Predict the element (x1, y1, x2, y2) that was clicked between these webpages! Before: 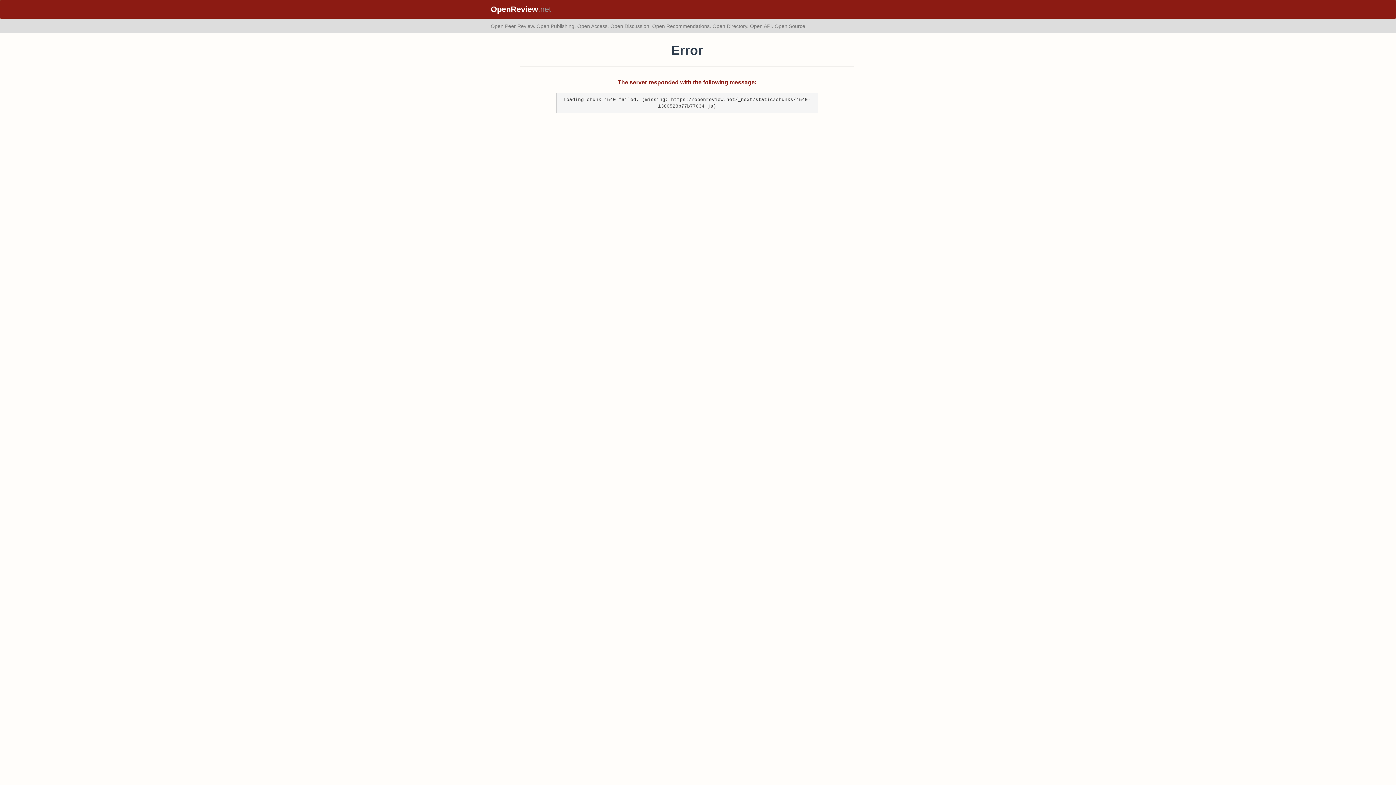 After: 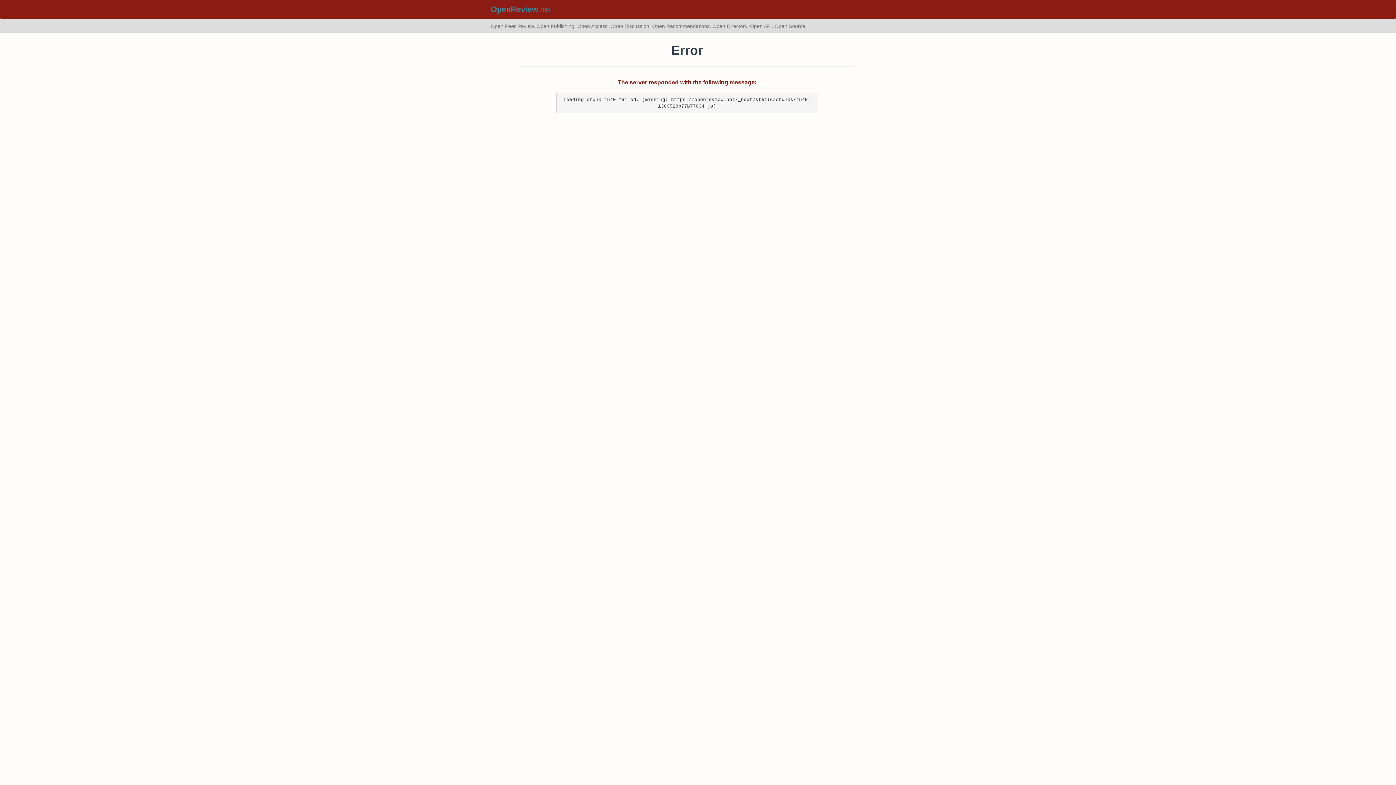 Action: label: OpenReview.net bbox: (485, 0, 556, 18)